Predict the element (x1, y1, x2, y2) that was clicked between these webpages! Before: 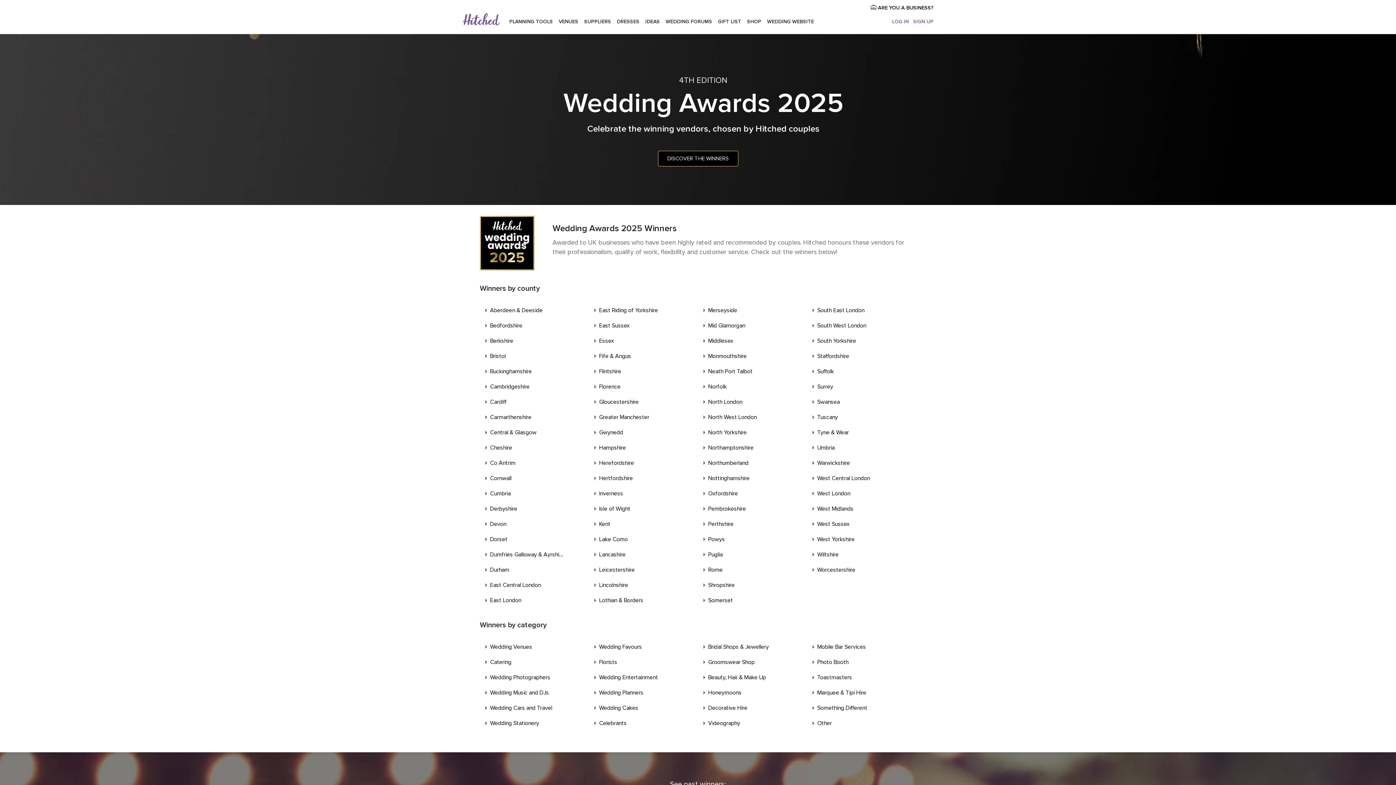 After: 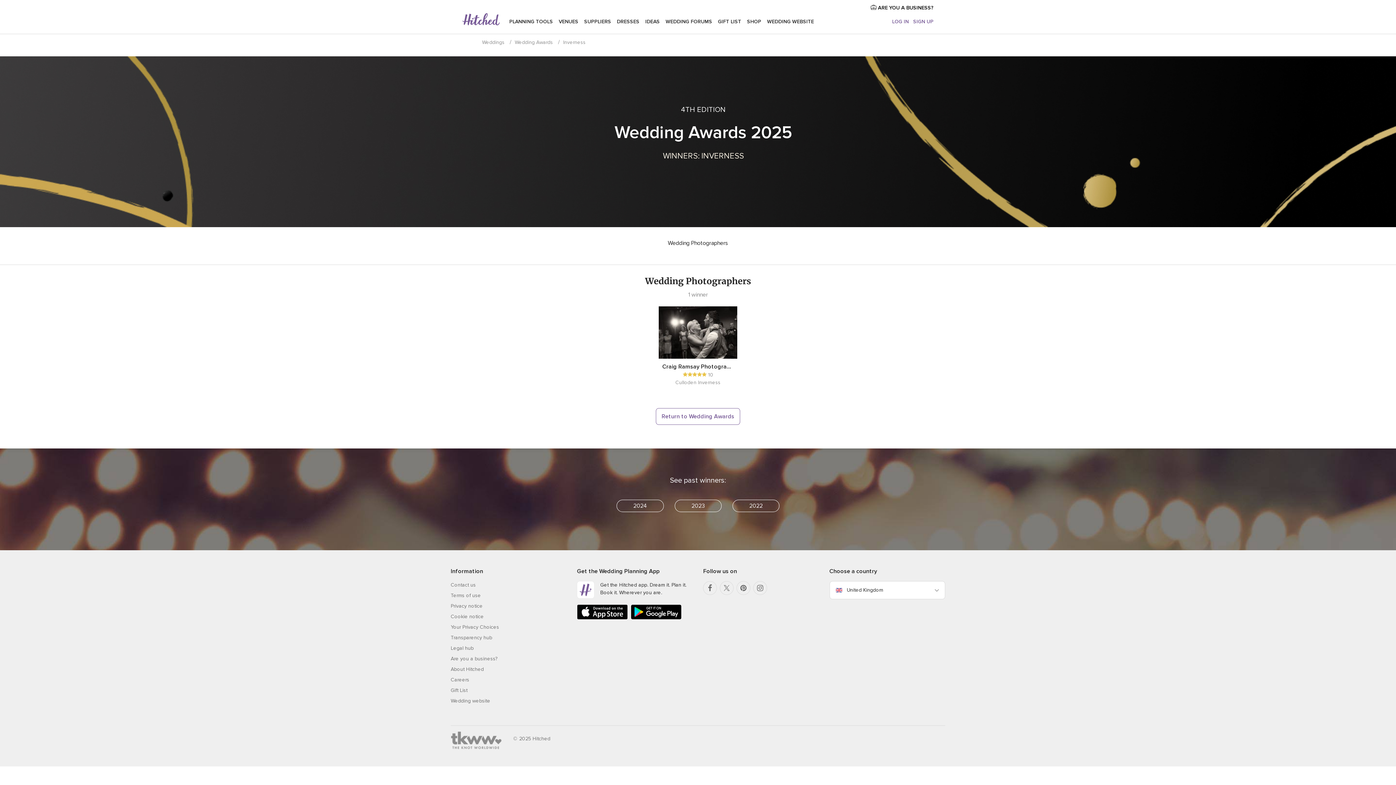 Action: label: Inverness bbox: (594, 489, 673, 498)